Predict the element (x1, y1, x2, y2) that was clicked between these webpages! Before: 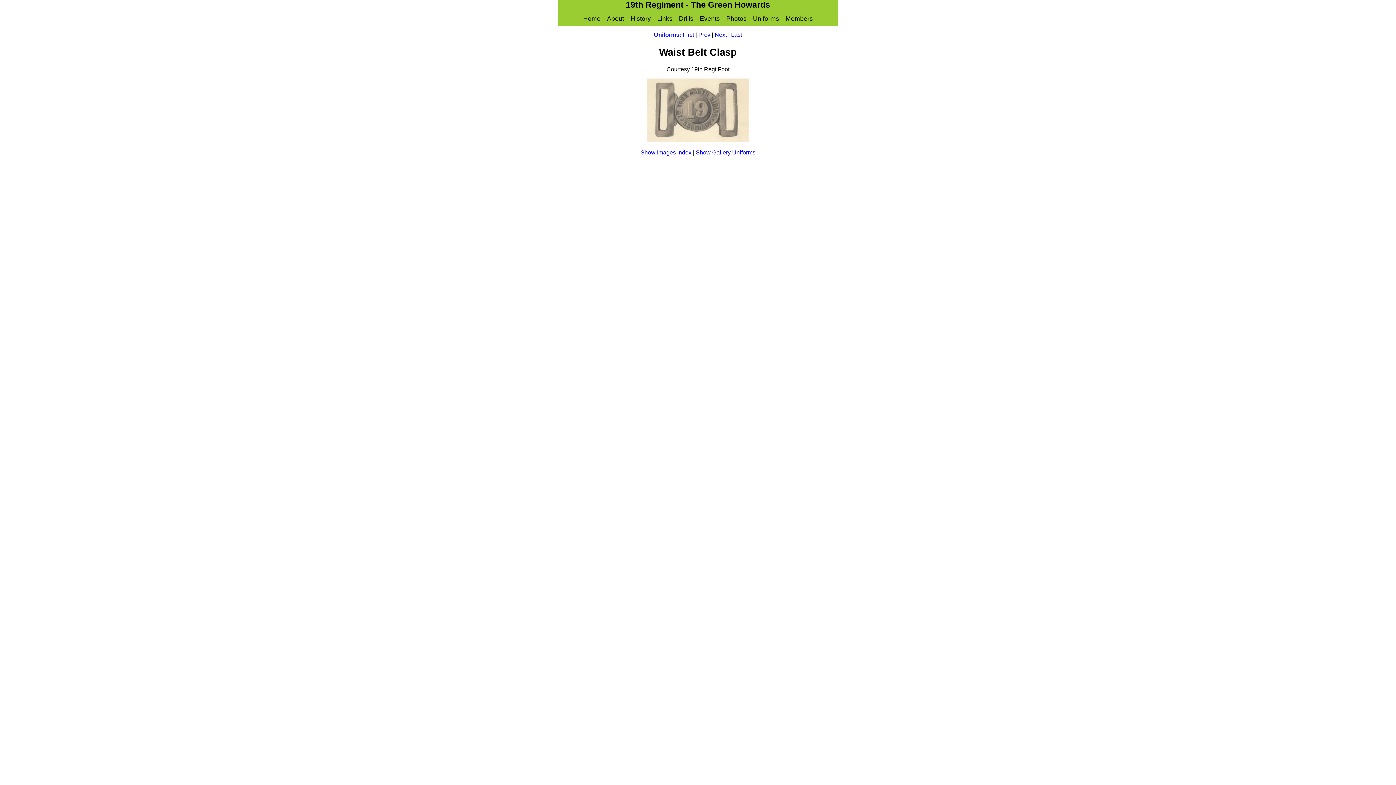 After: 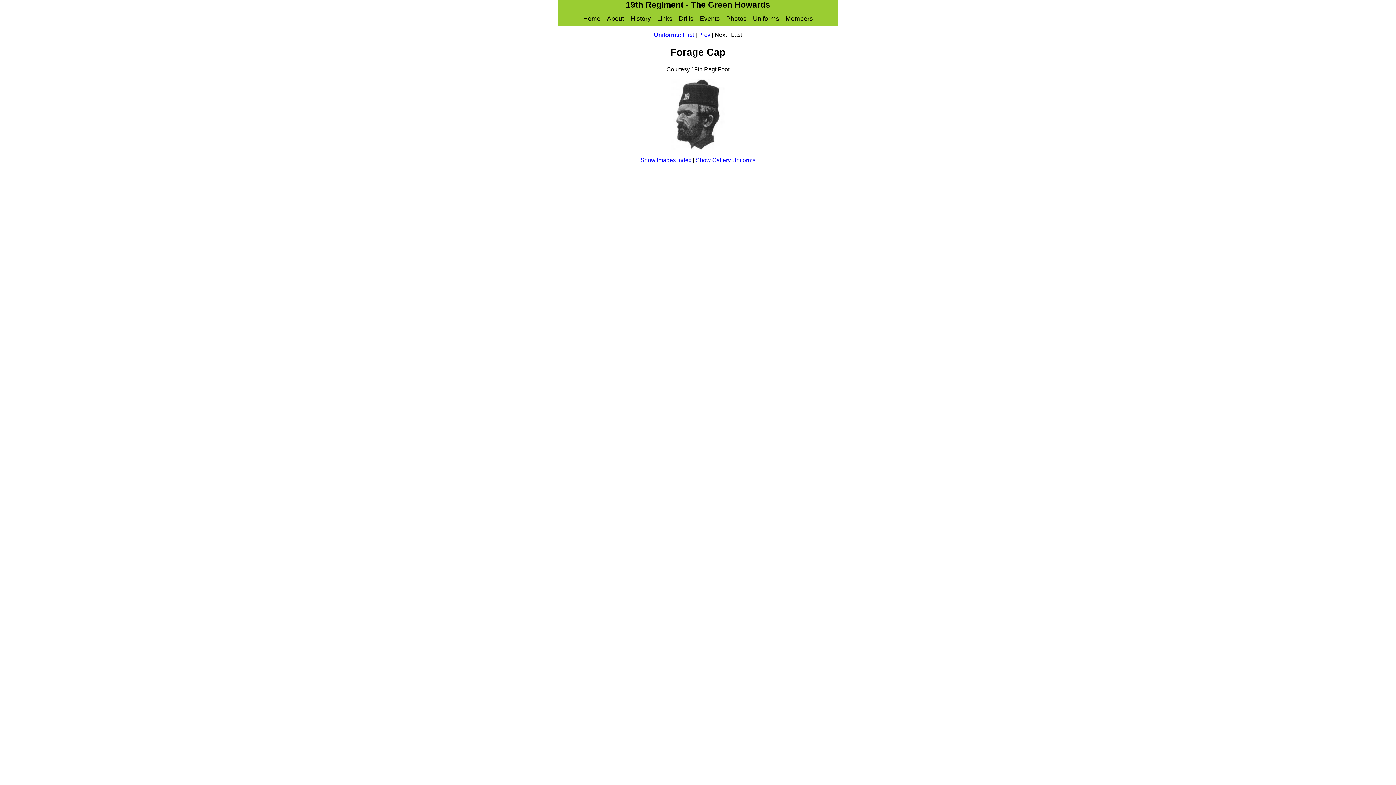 Action: label: Next bbox: (714, 31, 726, 37)